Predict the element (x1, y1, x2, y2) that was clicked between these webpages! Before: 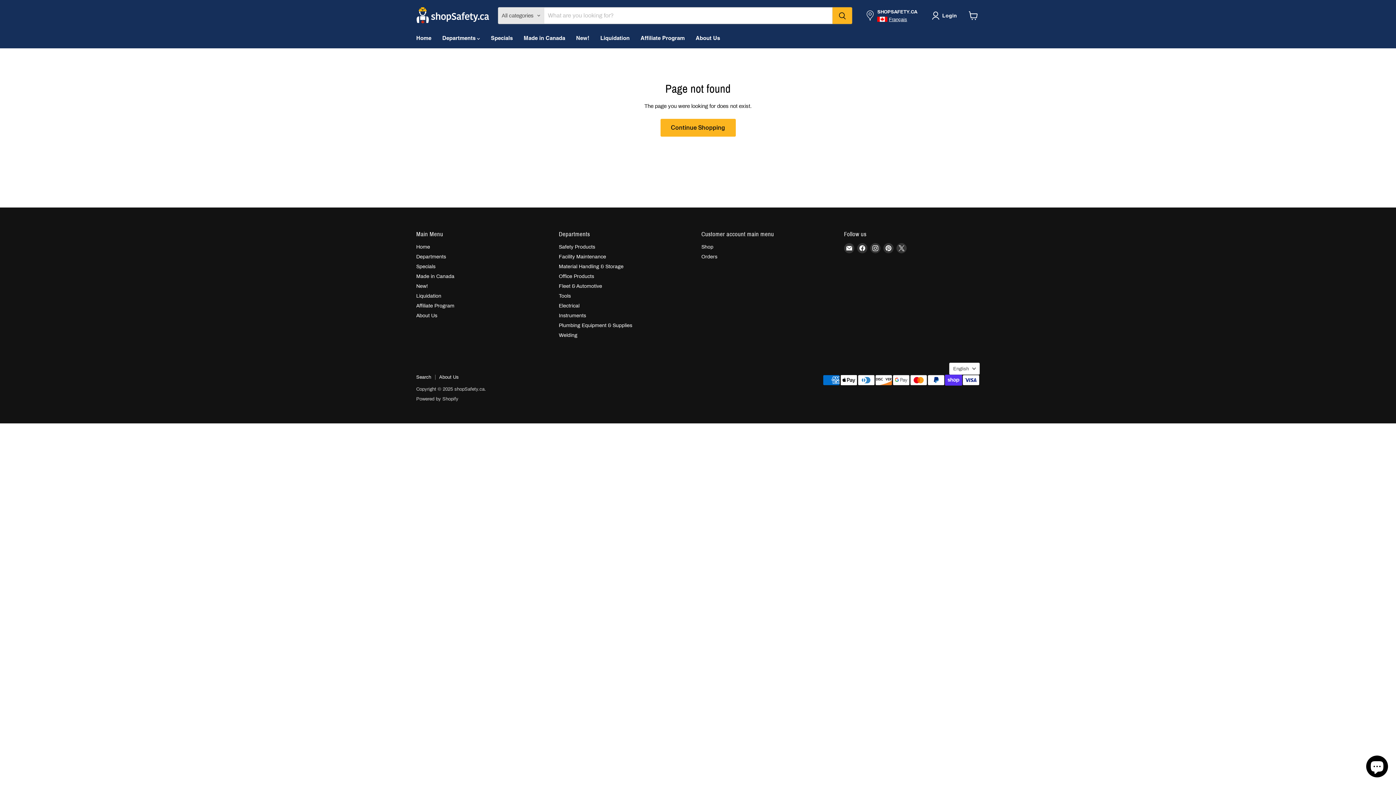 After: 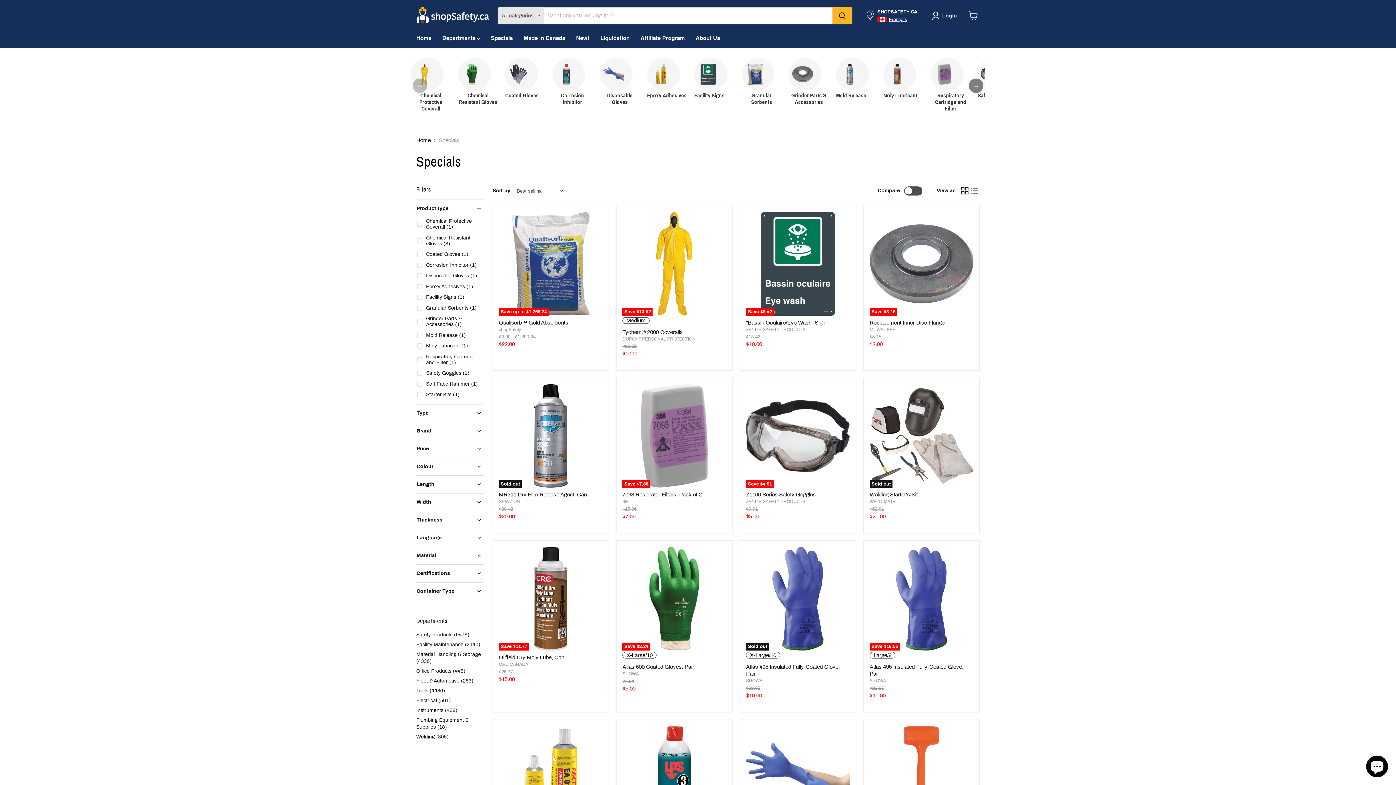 Action: bbox: (485, 30, 518, 45) label: Specials